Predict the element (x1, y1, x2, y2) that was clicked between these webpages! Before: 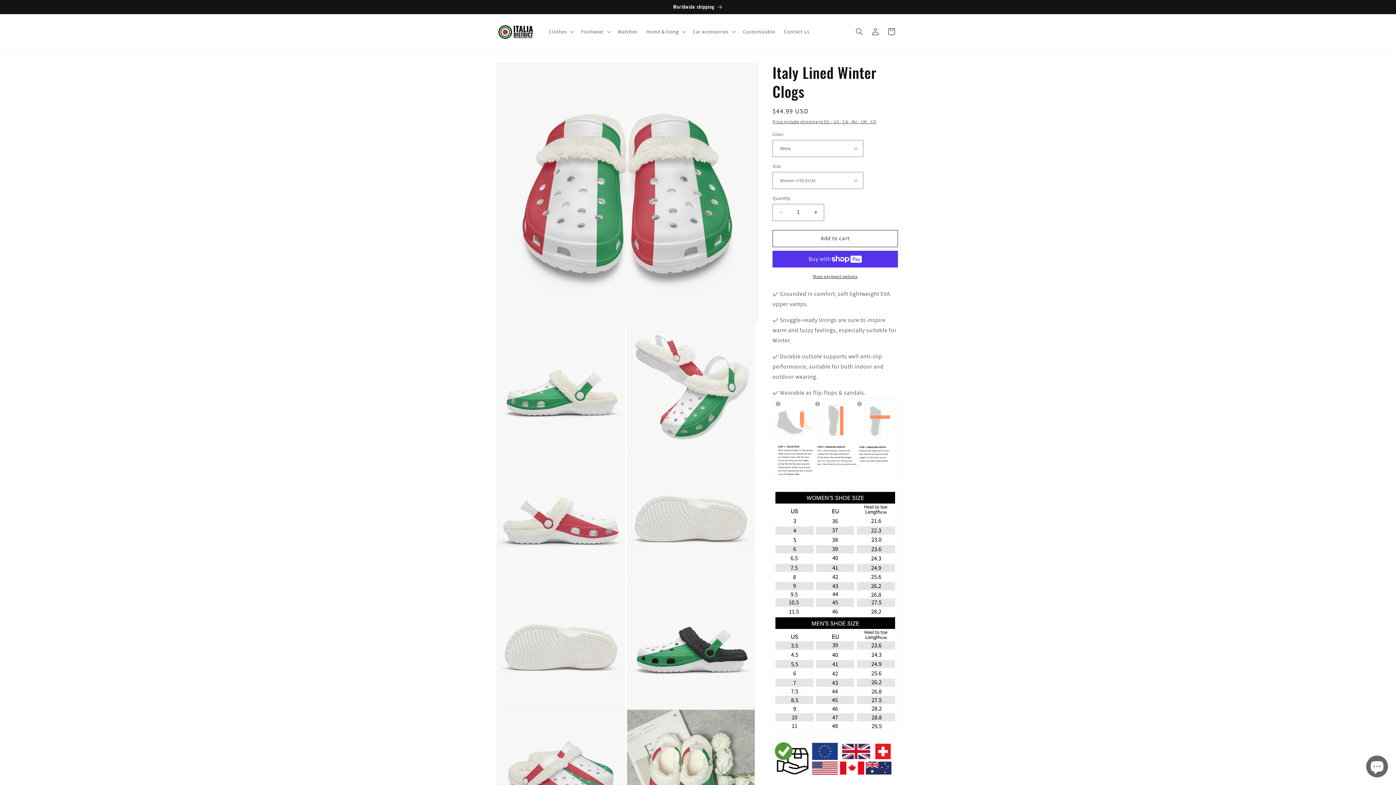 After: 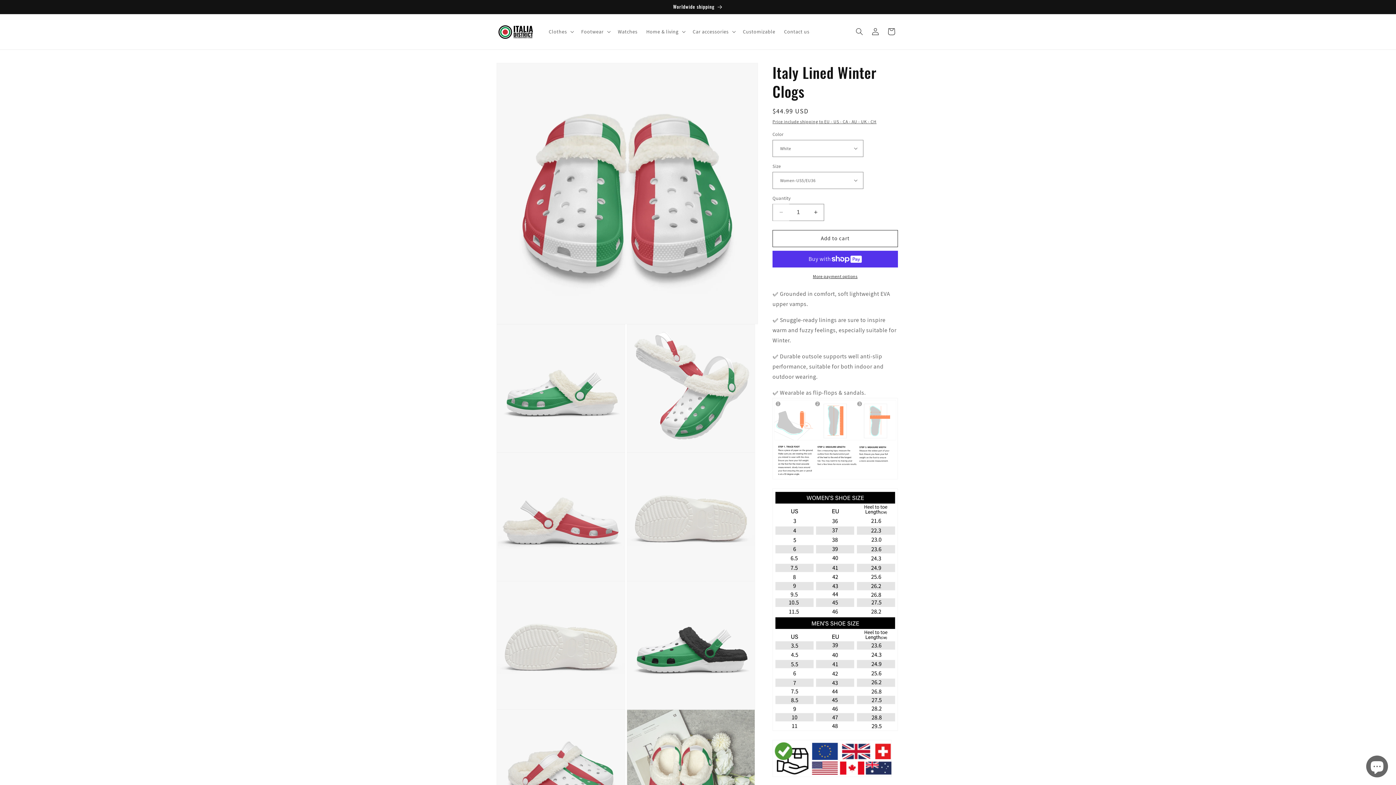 Action: label: Decrease quantity for Italy Lined Winter Clogs bbox: (773, 203, 789, 220)